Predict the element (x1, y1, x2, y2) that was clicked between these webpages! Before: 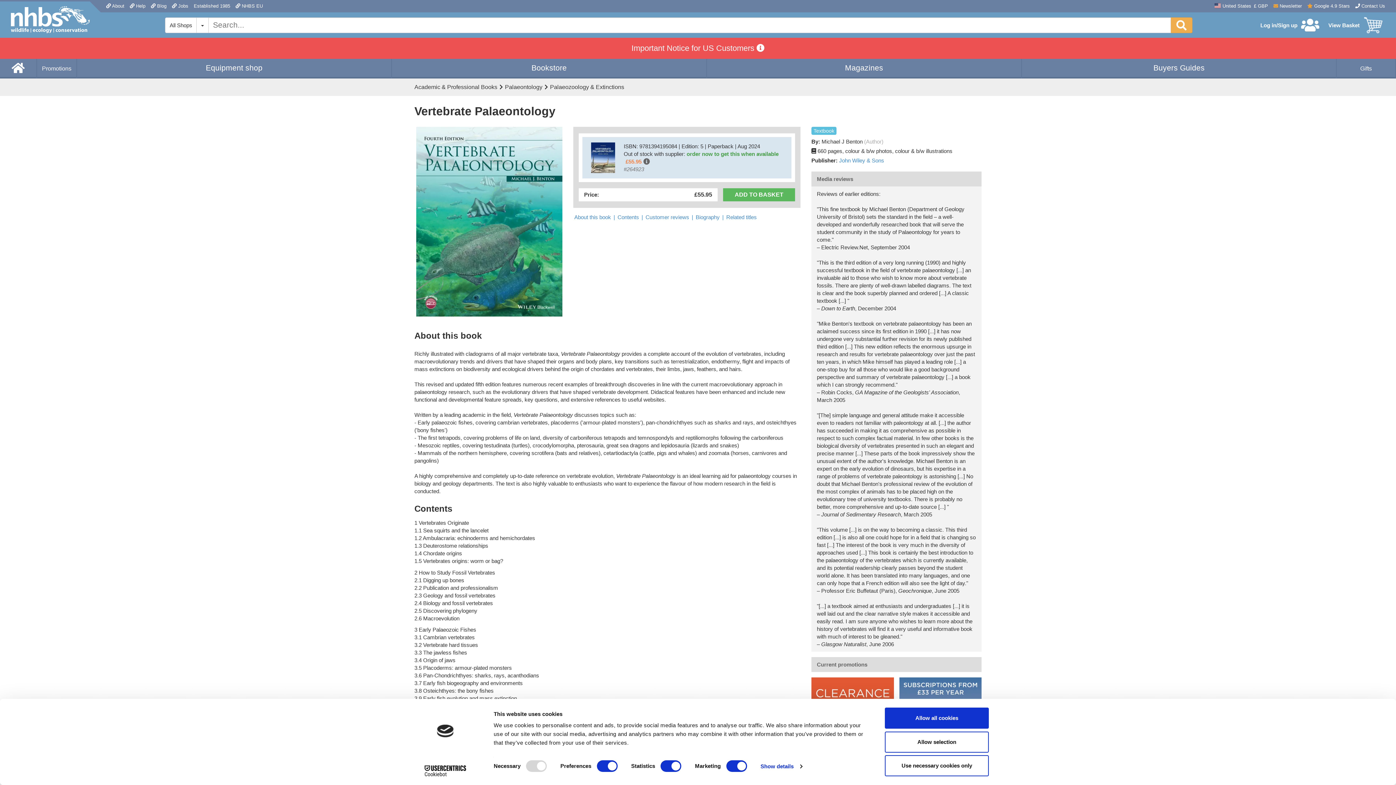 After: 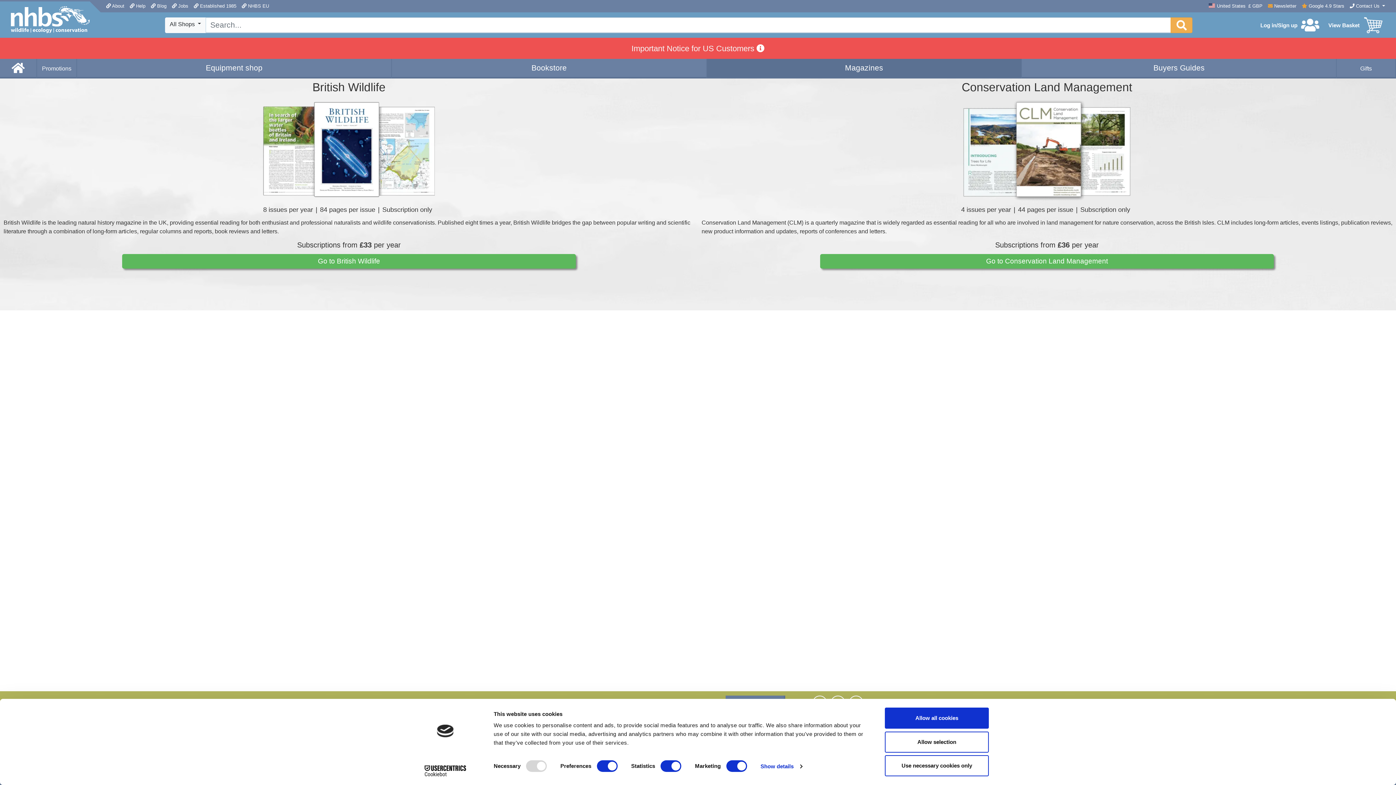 Action: label: Magazines bbox: (707, 58, 1021, 77)